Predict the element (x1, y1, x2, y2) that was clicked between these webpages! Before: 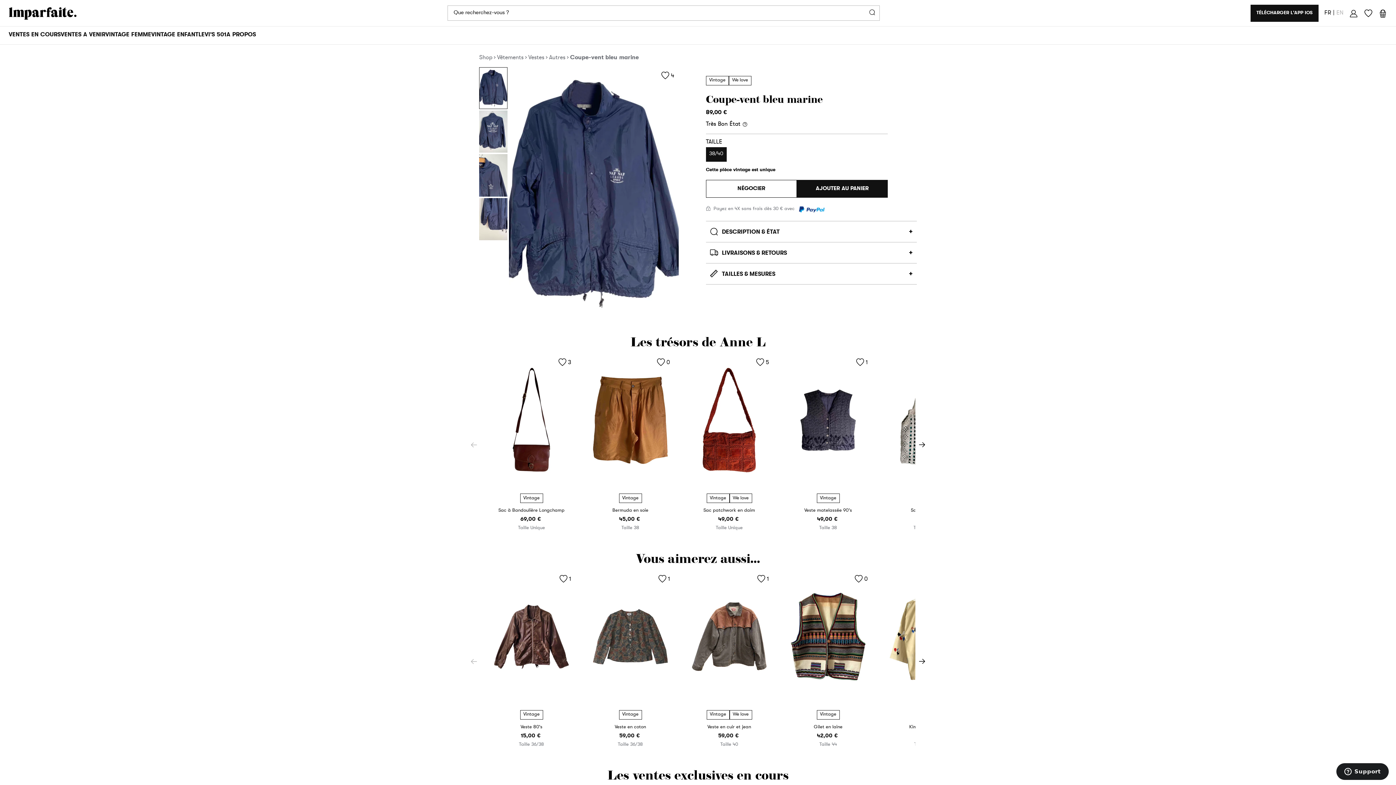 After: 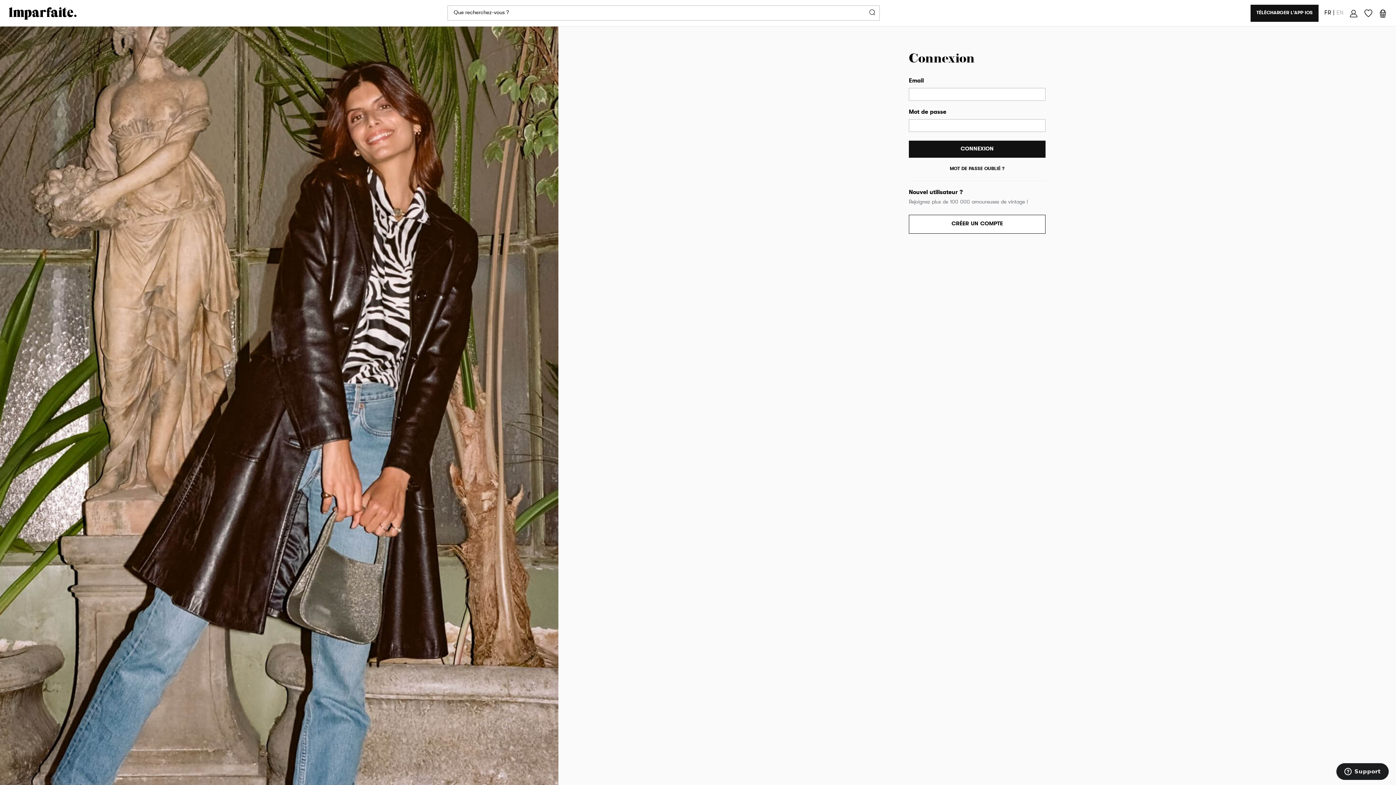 Action: label: 1 bbox: (854, 357, 869, 368)